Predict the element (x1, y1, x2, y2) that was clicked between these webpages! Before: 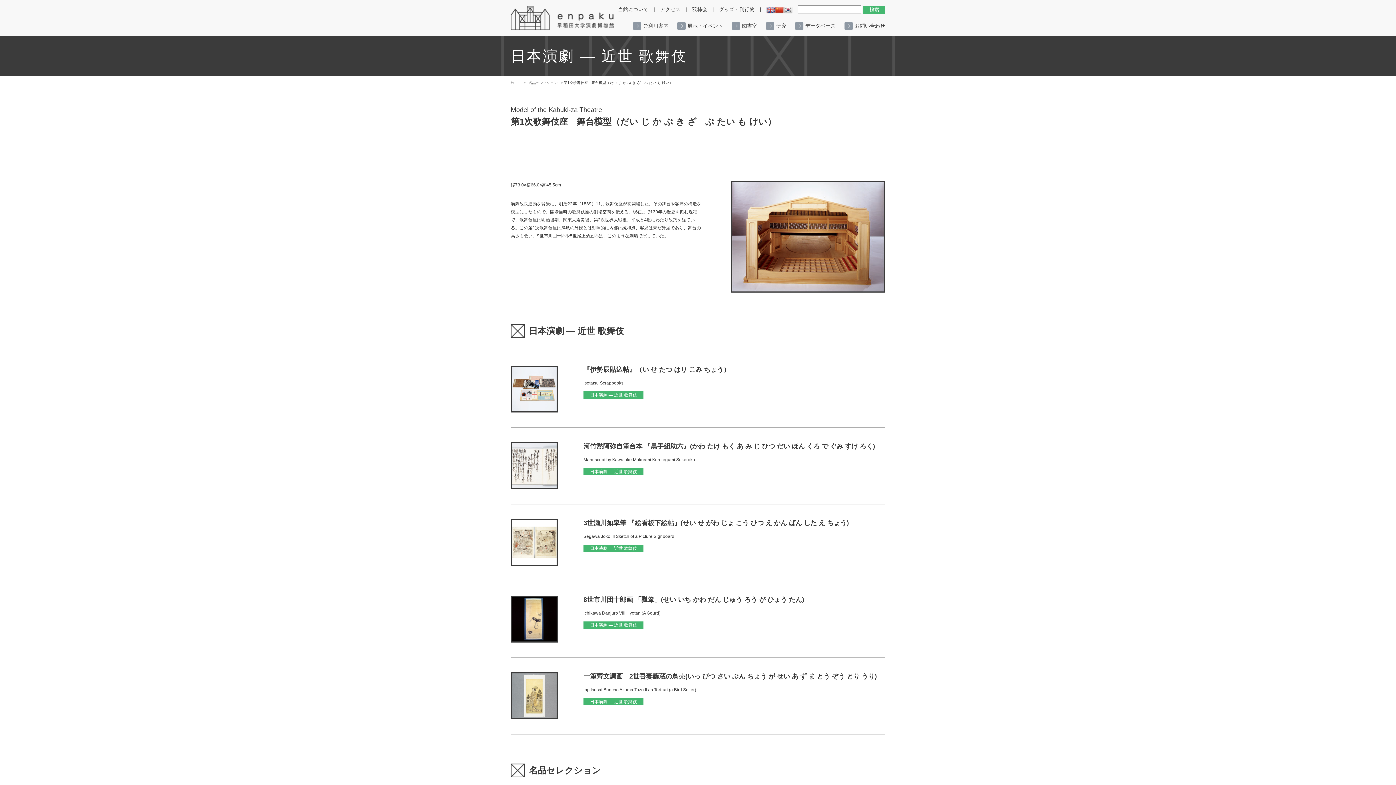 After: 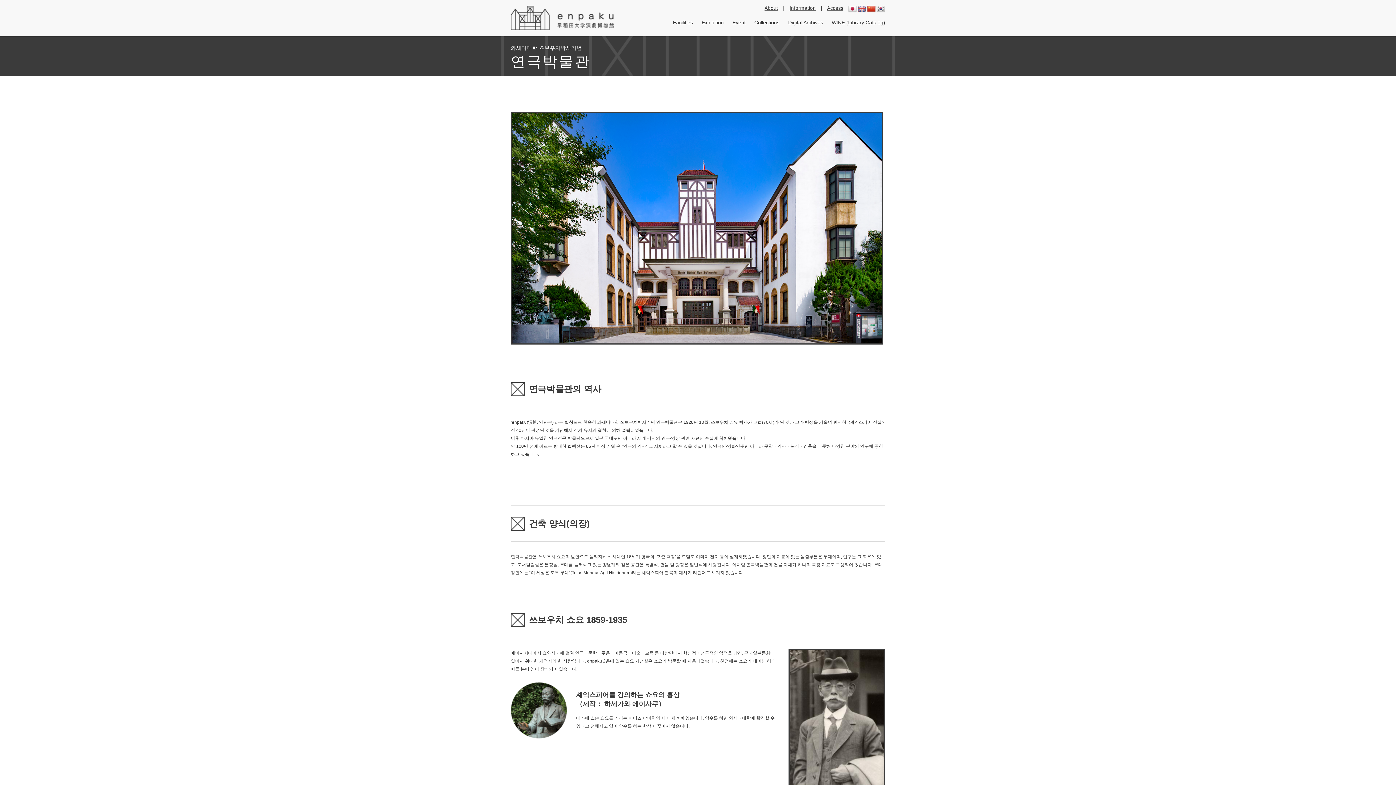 Action: bbox: (784, 6, 792, 12)